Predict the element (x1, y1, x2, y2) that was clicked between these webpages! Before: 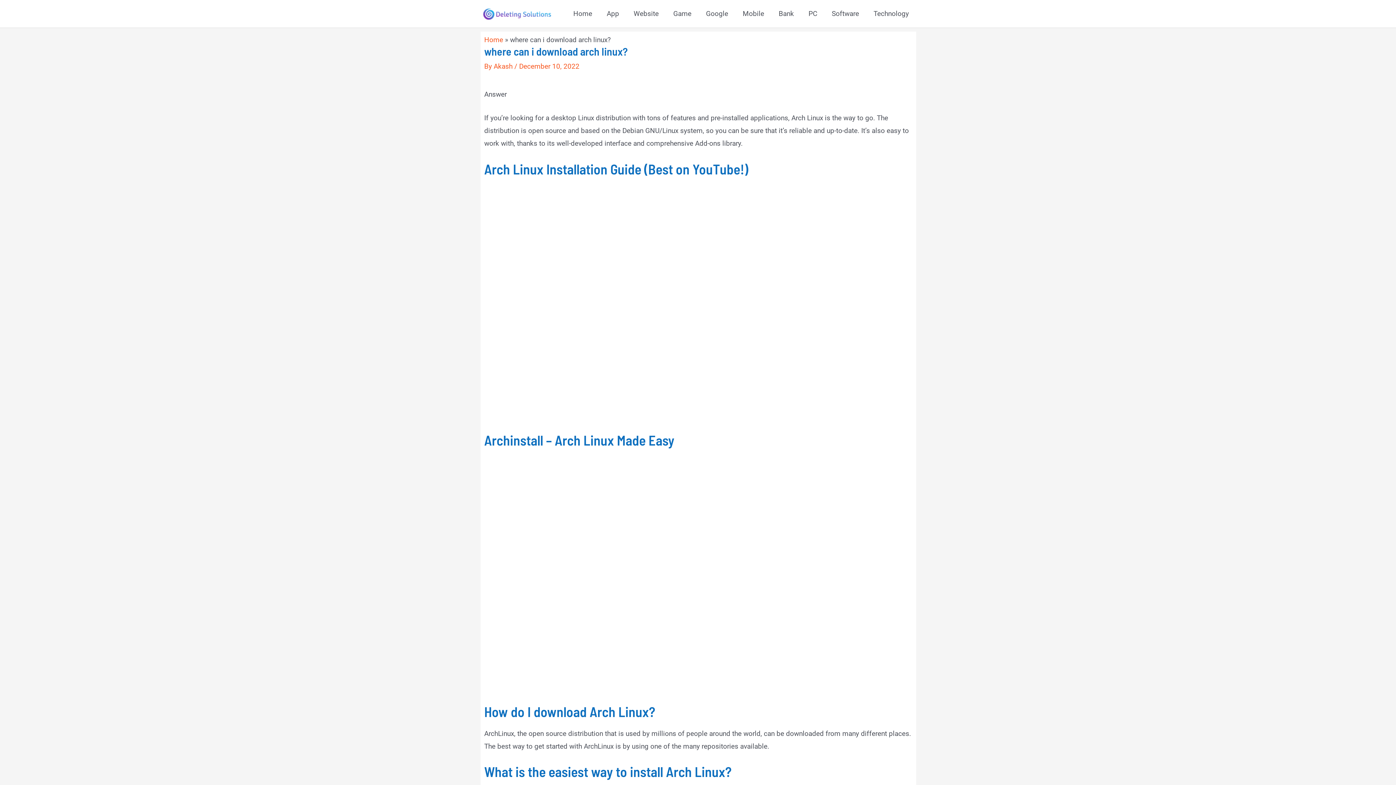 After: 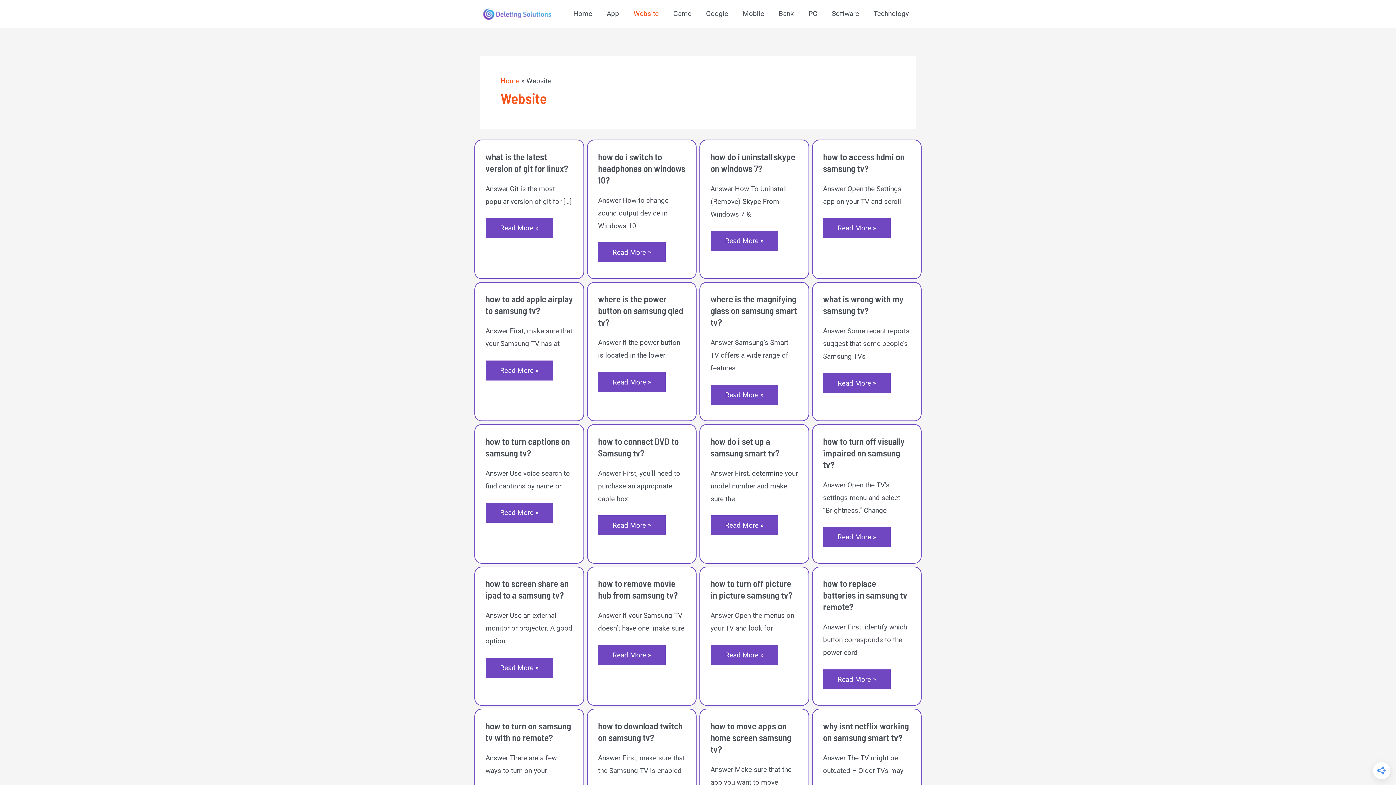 Action: label: Website bbox: (626, 0, 666, 27)